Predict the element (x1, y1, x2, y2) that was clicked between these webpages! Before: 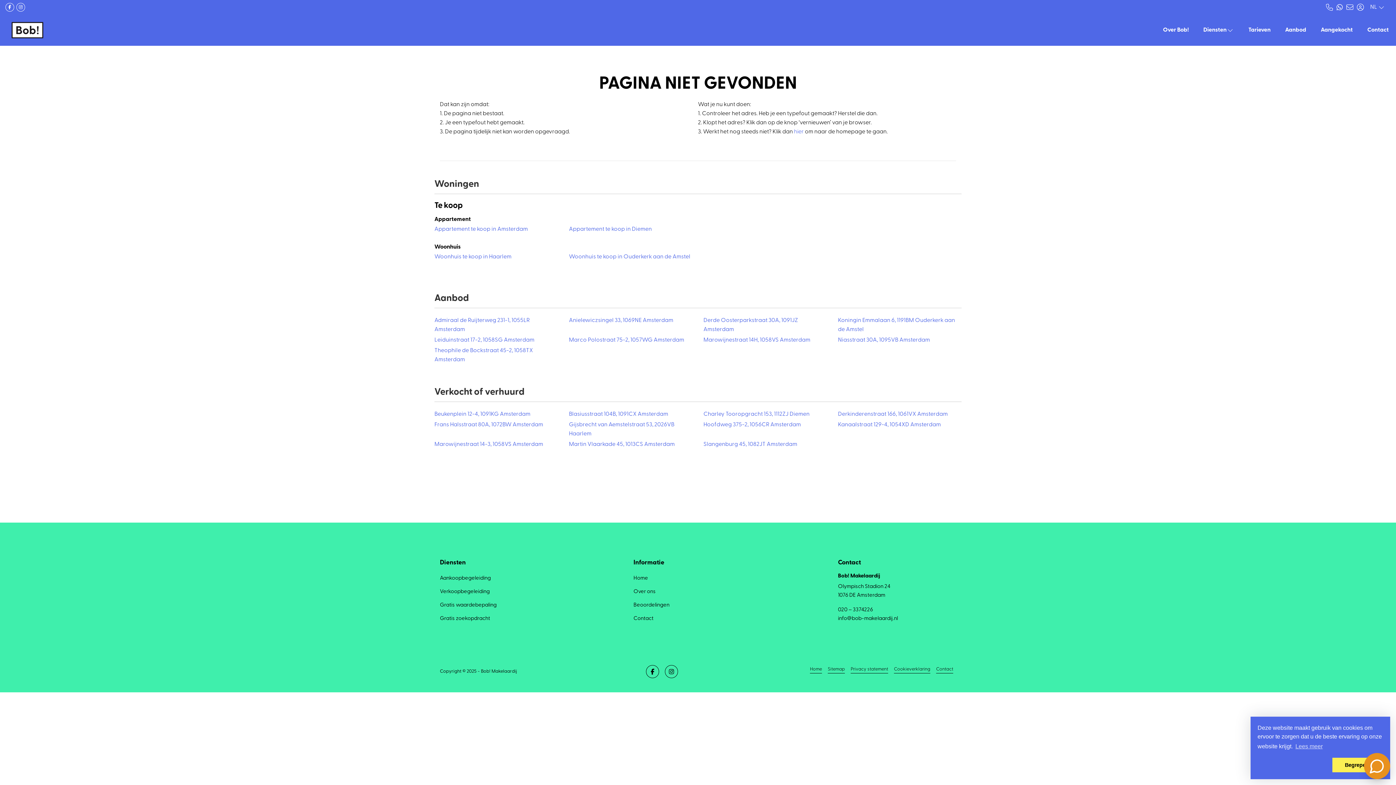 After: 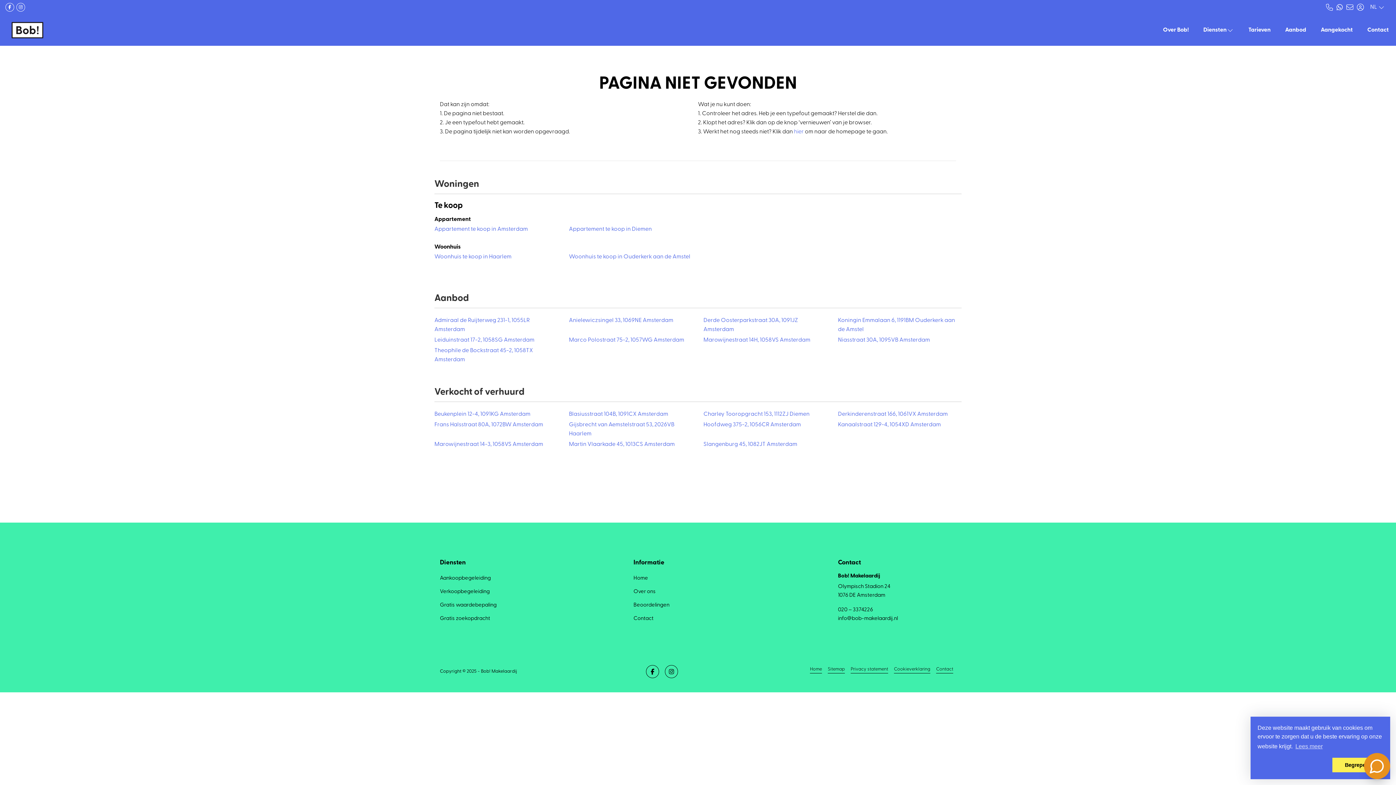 Action: bbox: (1326, 3, 1333, 10)